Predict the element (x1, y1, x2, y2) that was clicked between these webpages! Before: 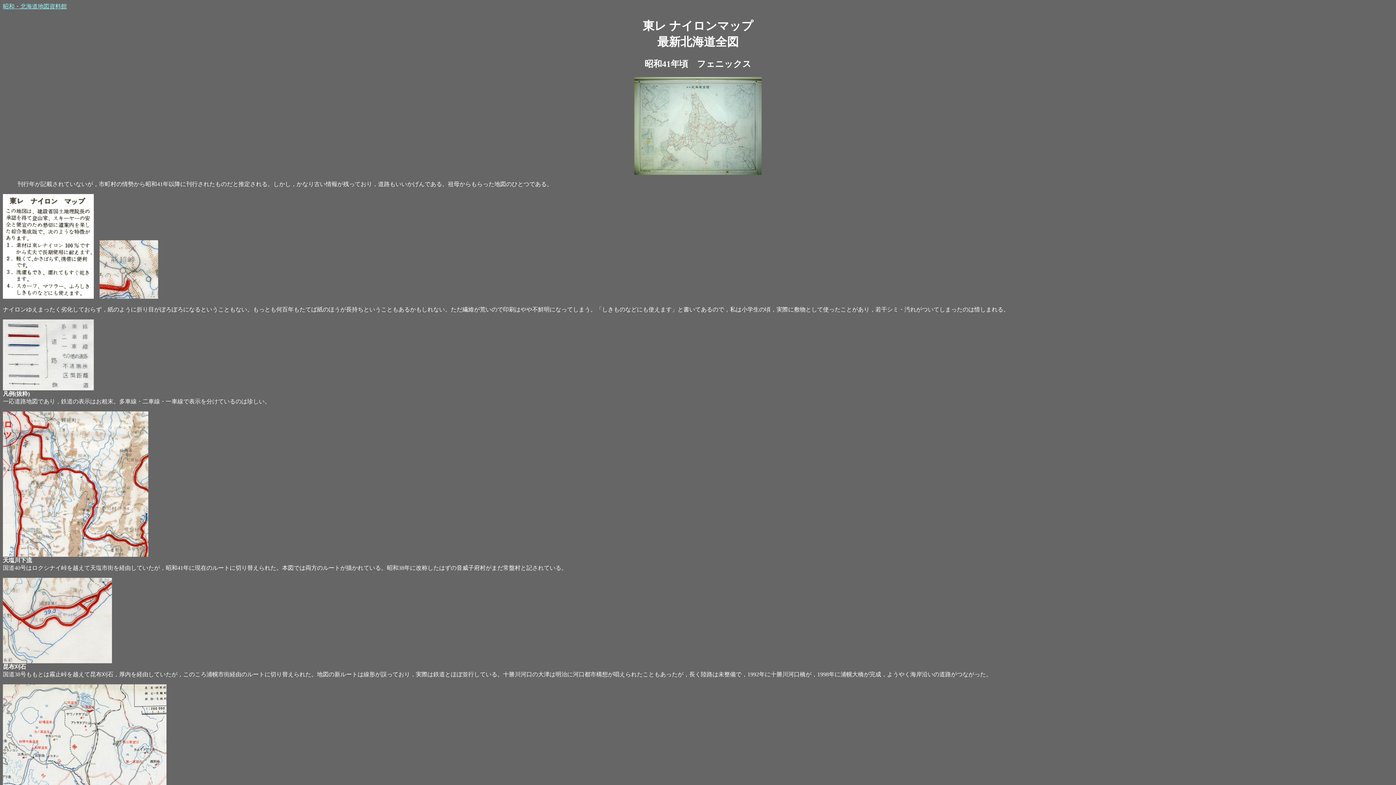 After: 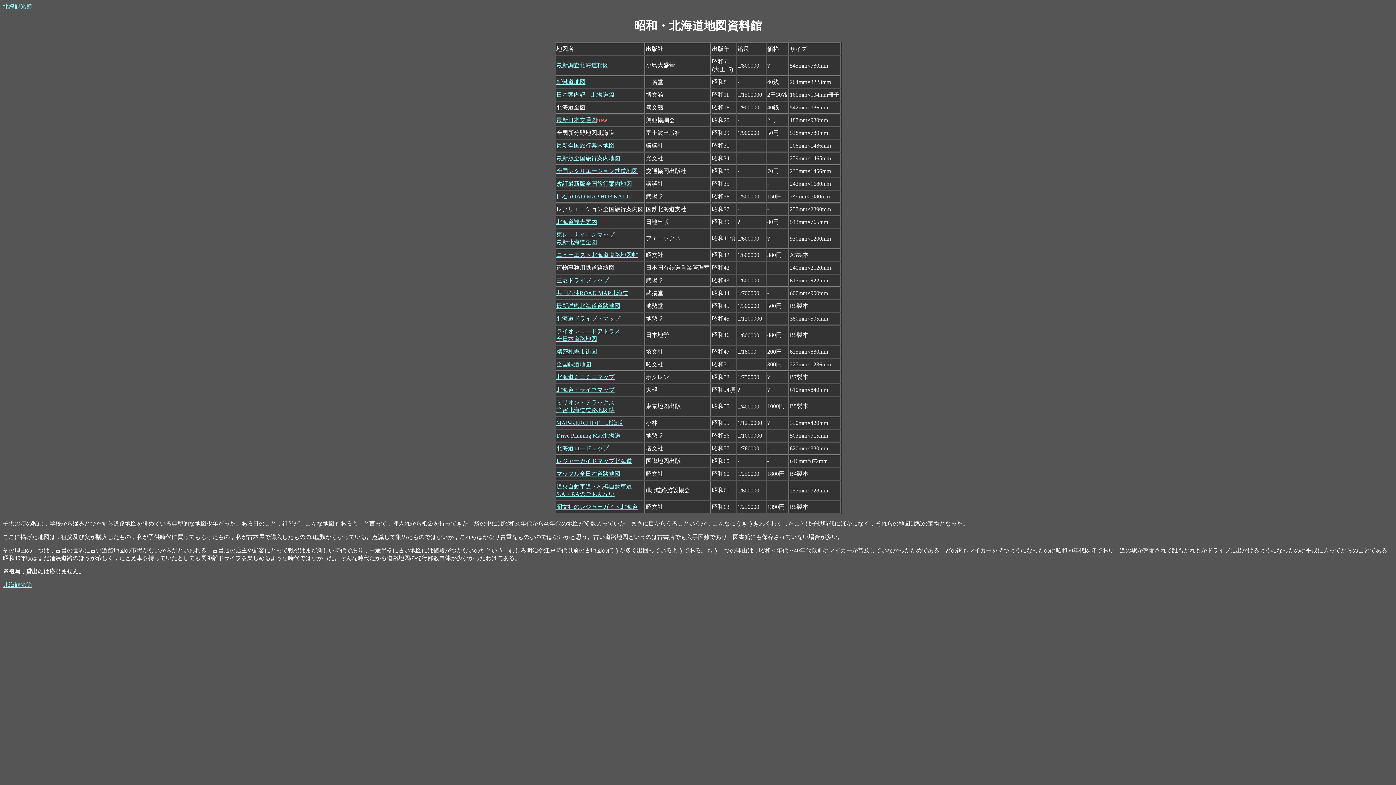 Action: label: 昭和・北海道地図資料館 bbox: (2, 3, 66, 9)